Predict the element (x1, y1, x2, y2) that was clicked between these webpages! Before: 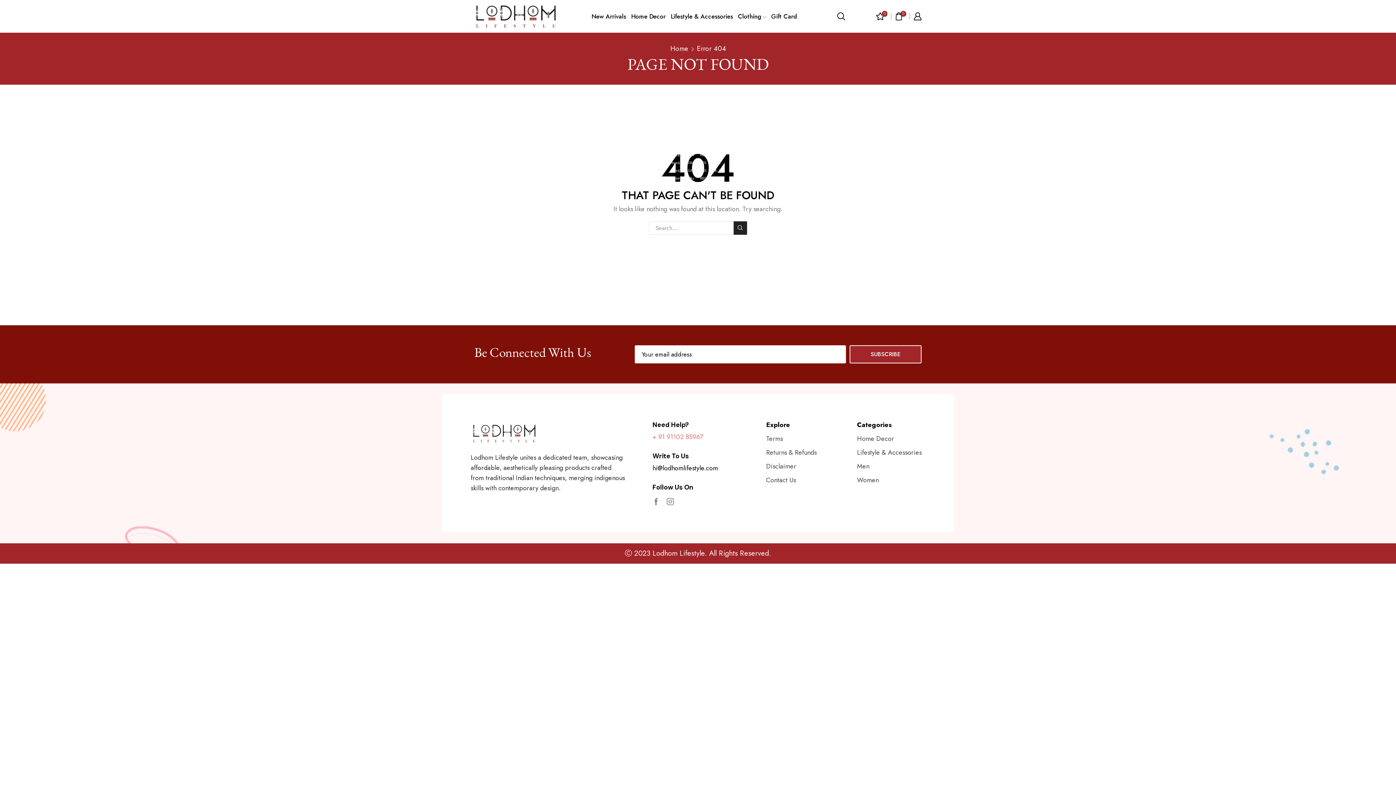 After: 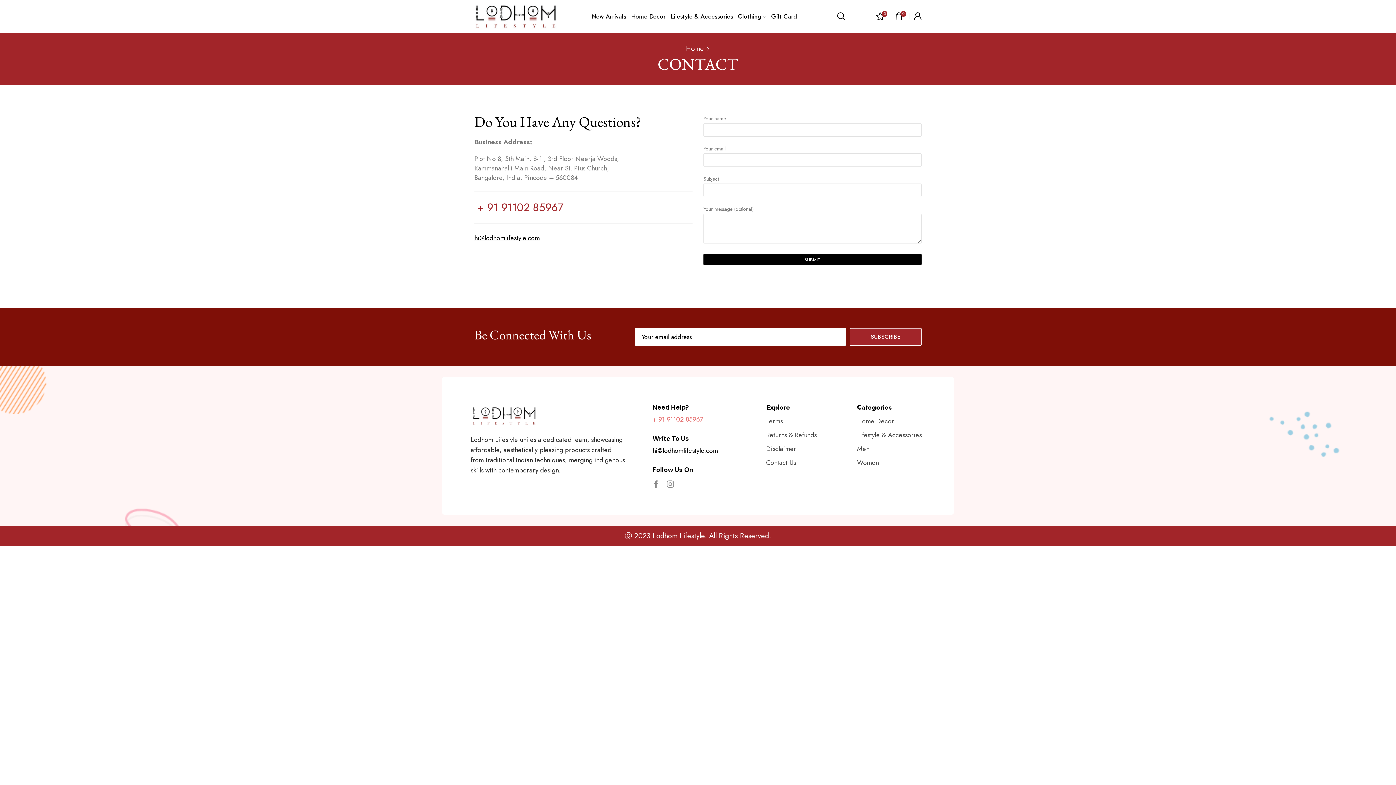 Action: label: Contact Us bbox: (766, 475, 857, 485)